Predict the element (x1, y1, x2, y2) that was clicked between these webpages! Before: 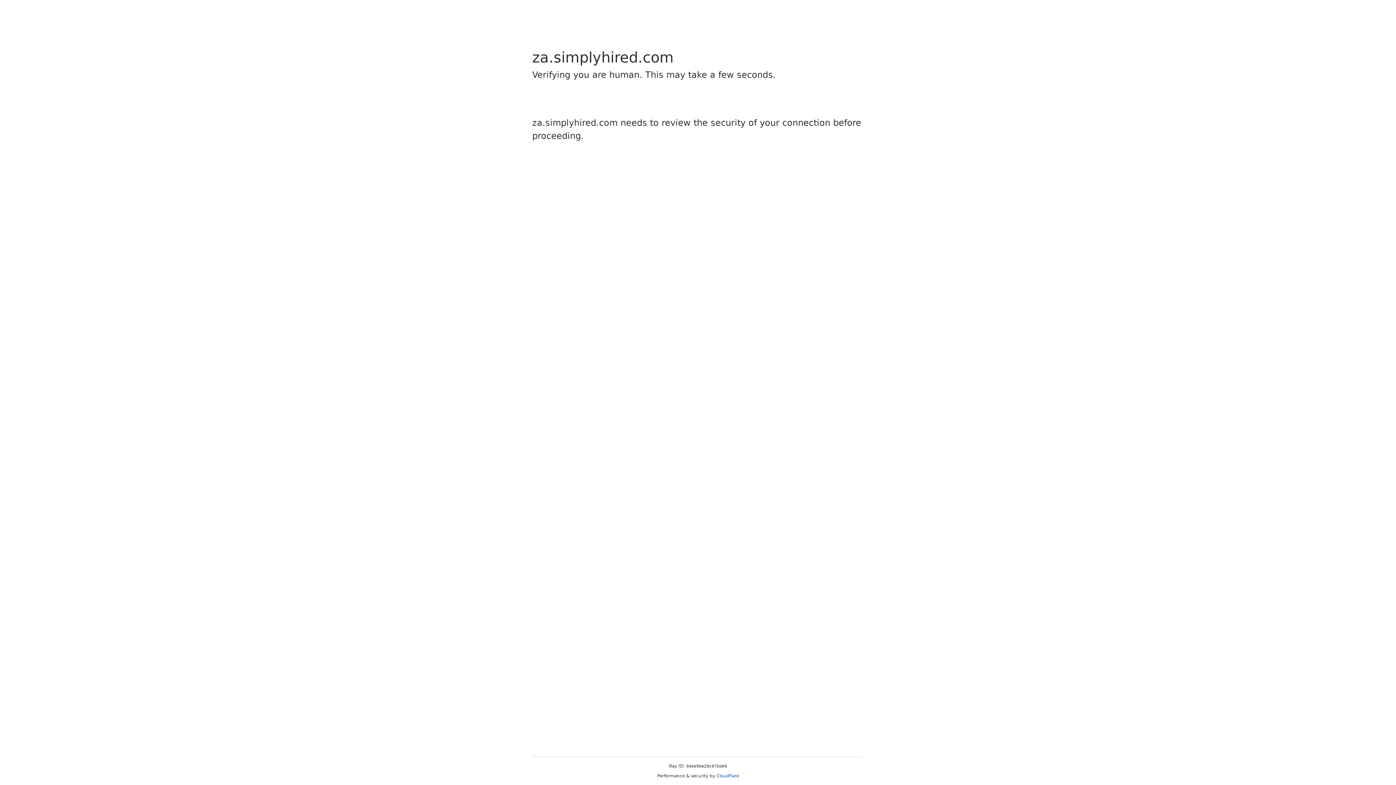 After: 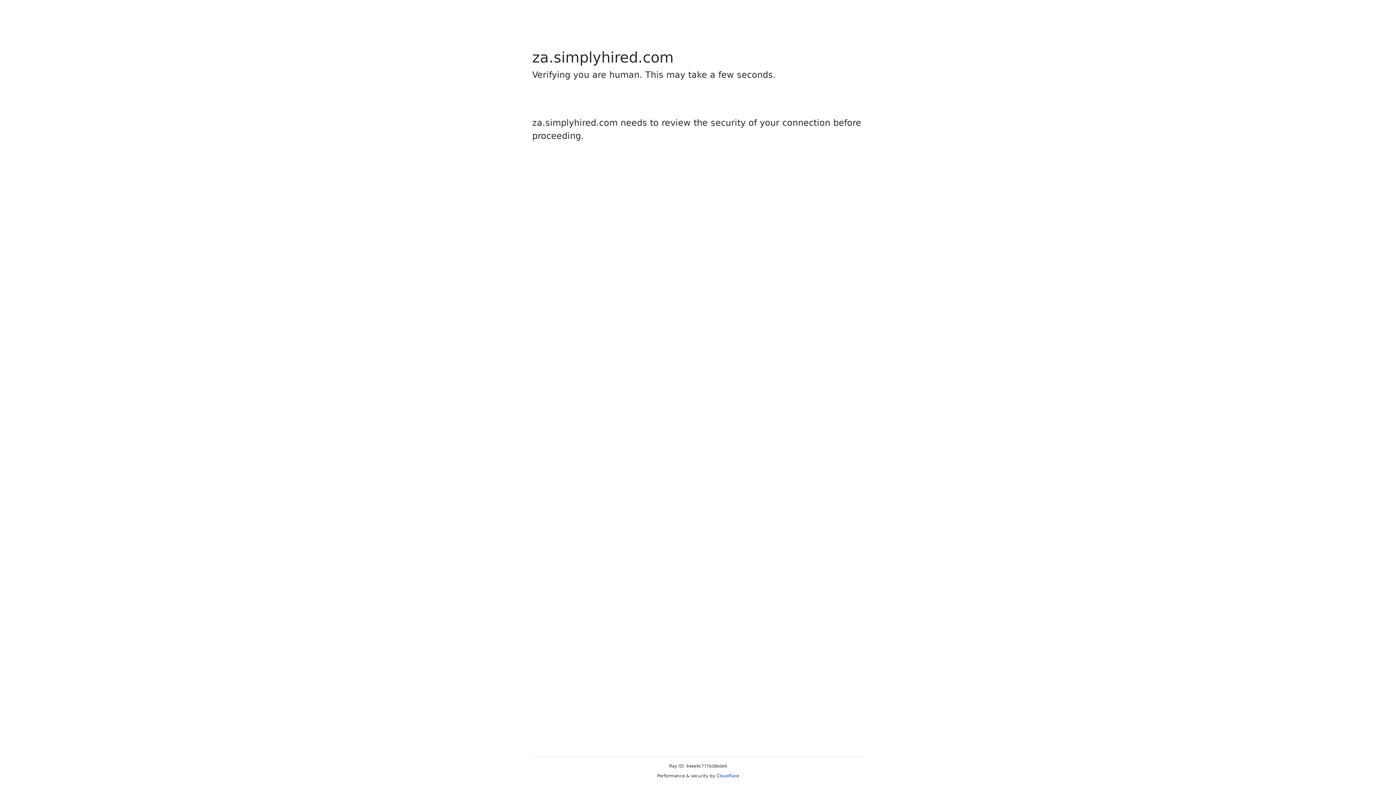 Action: bbox: (716, 773, 739, 778) label: Cloudflare